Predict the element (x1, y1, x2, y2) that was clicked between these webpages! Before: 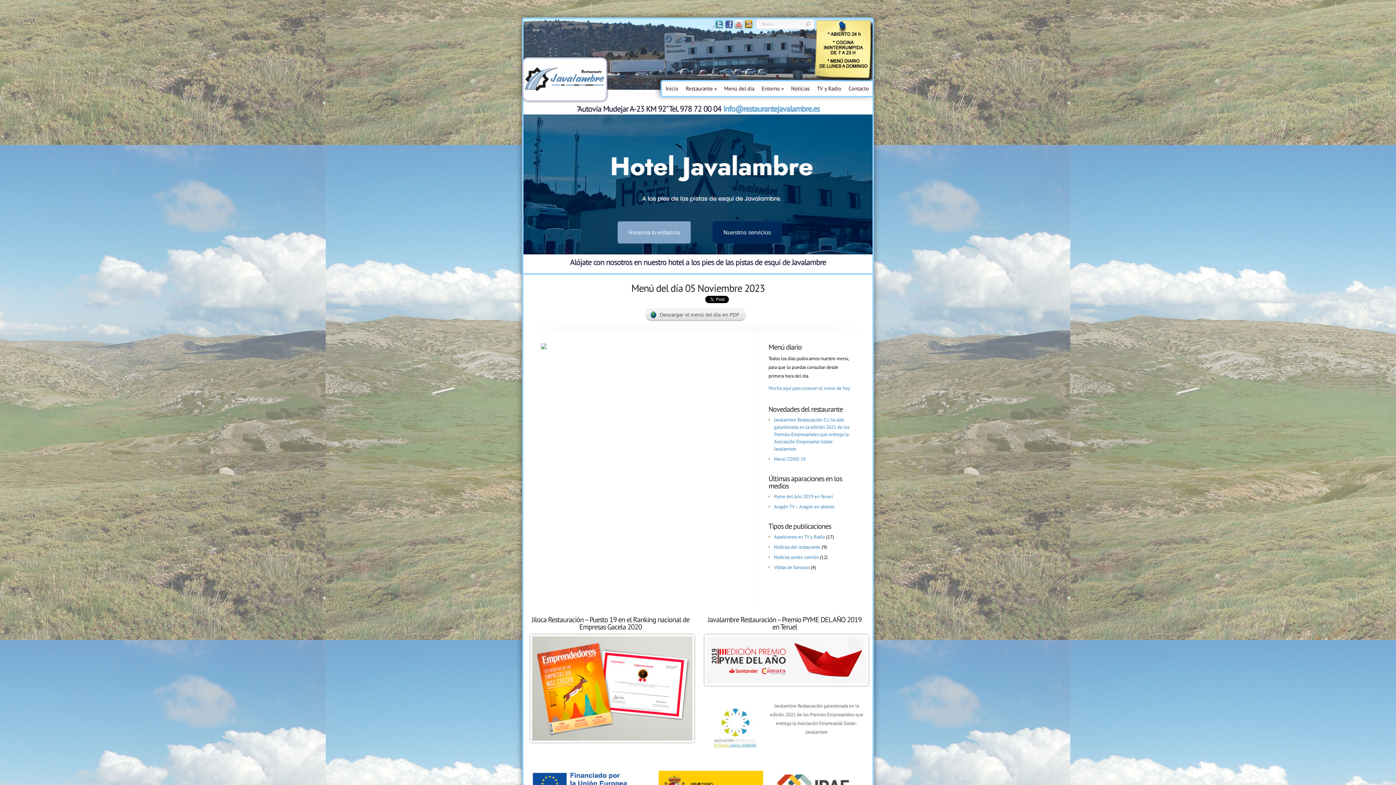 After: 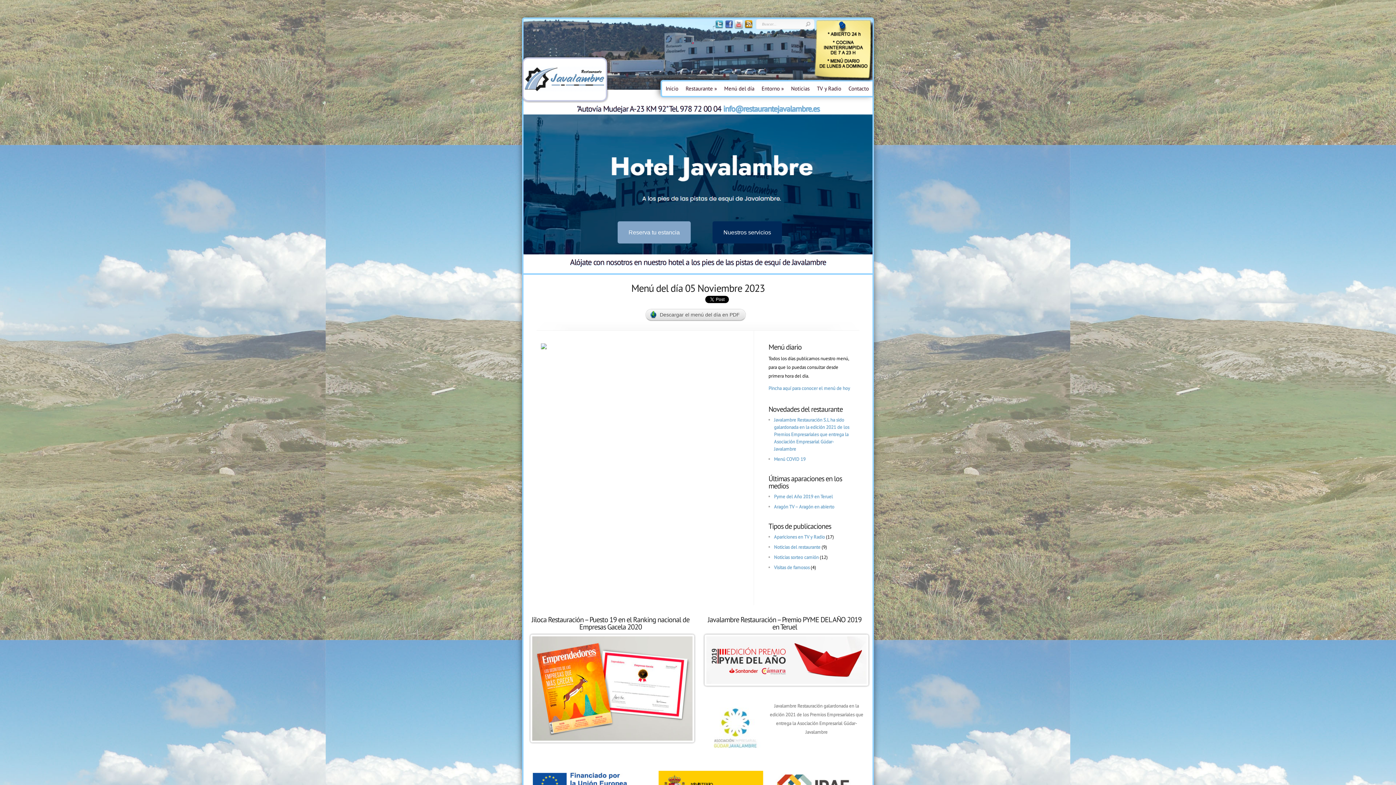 Action: bbox: (733, 24, 743, 29)